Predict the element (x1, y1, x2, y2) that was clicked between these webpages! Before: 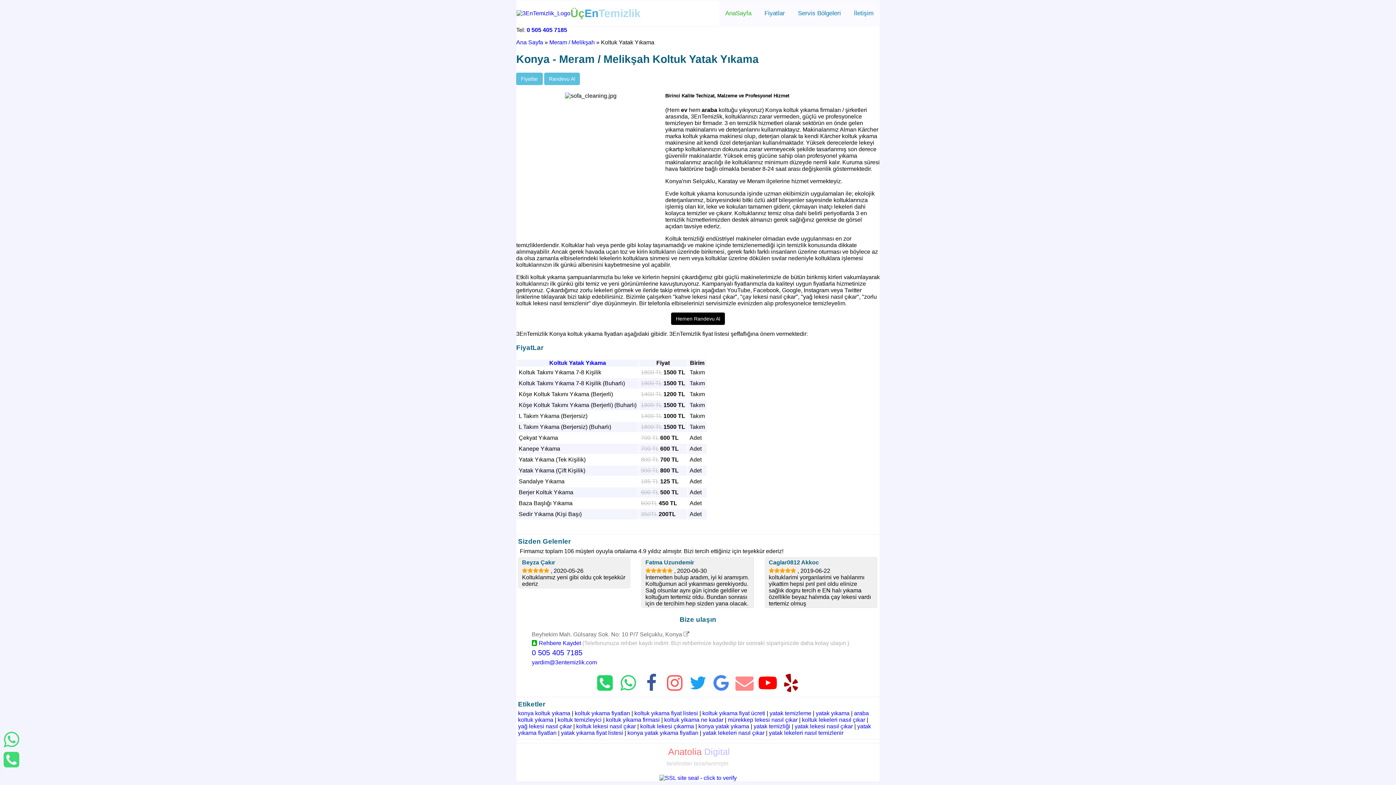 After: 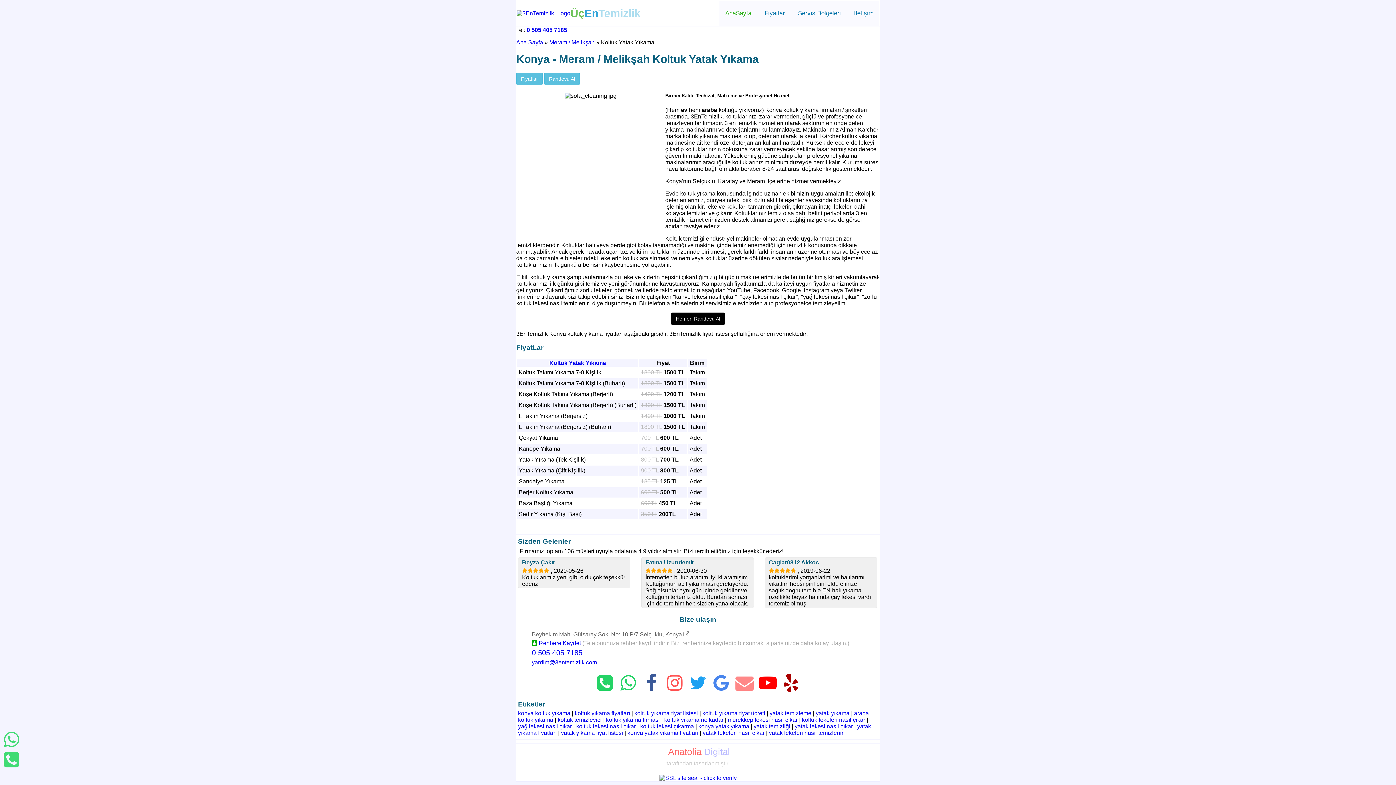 Action: bbox: (596, 673, 614, 693)